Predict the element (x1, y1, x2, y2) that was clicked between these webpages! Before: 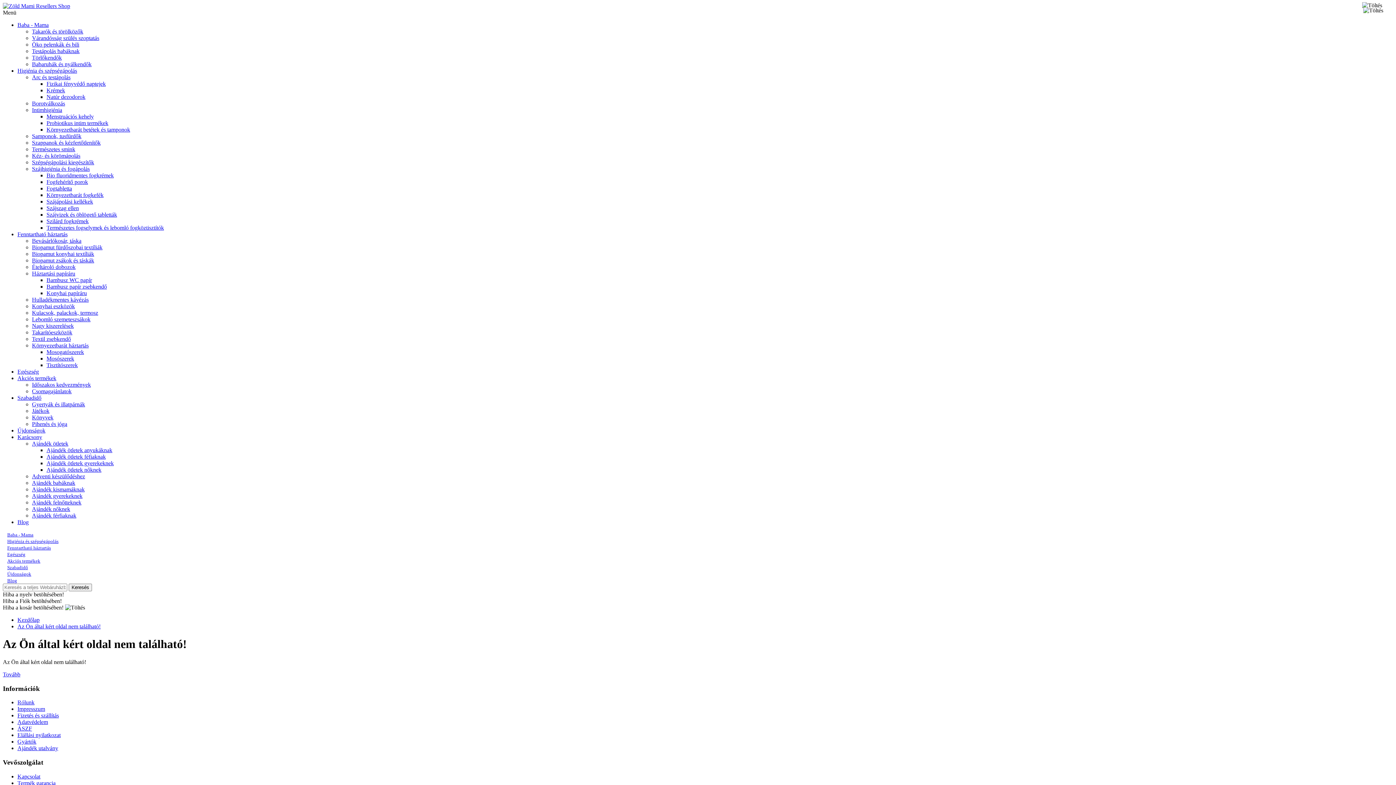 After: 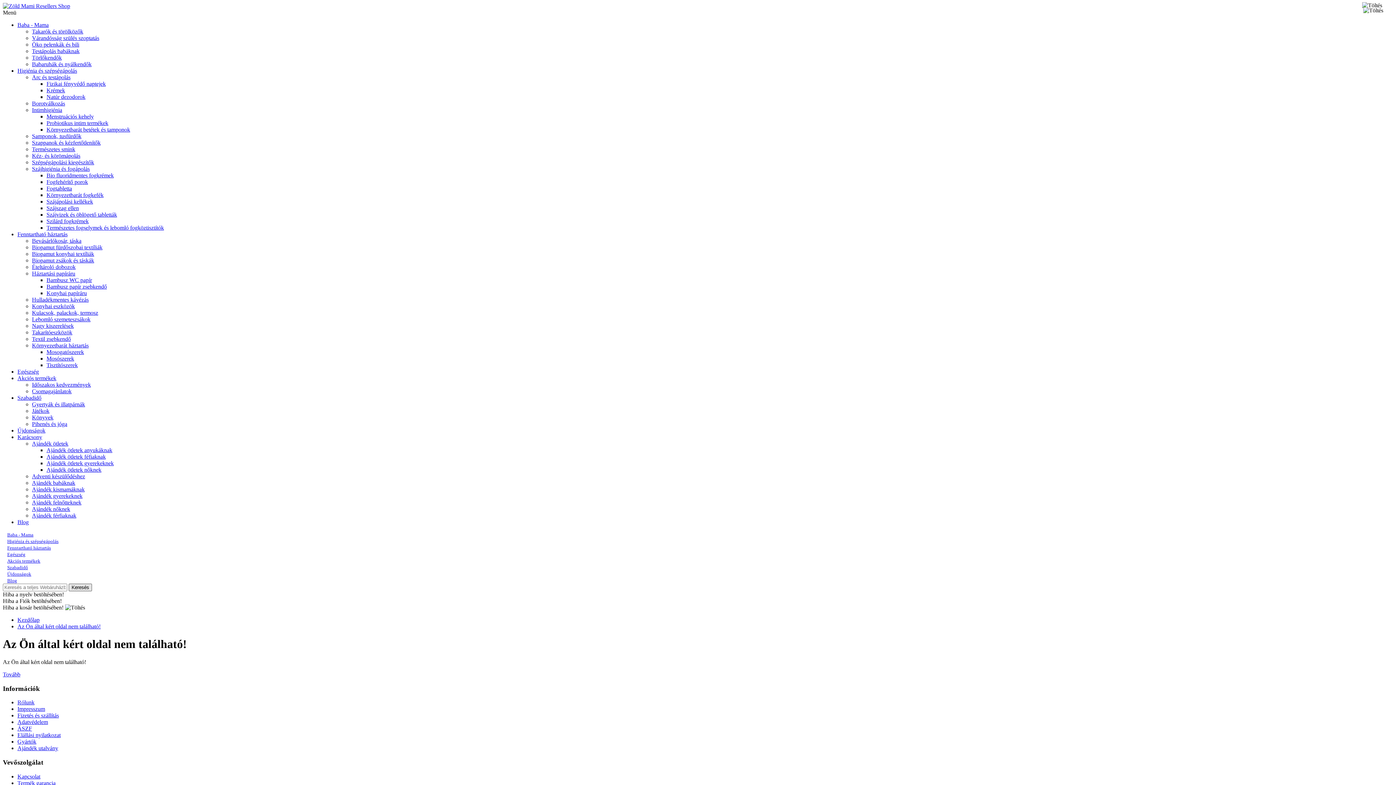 Action: label: Keresés bbox: (68, 584, 92, 591)